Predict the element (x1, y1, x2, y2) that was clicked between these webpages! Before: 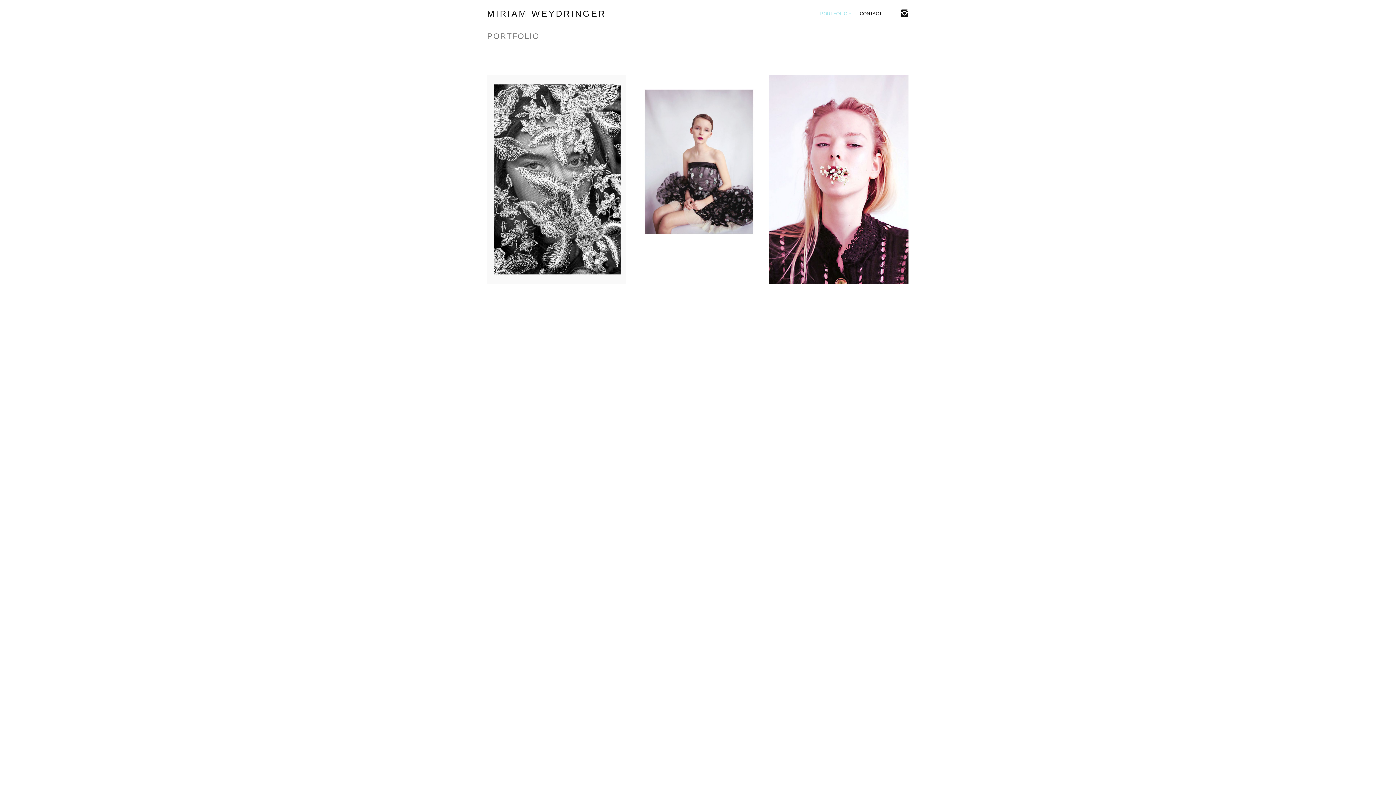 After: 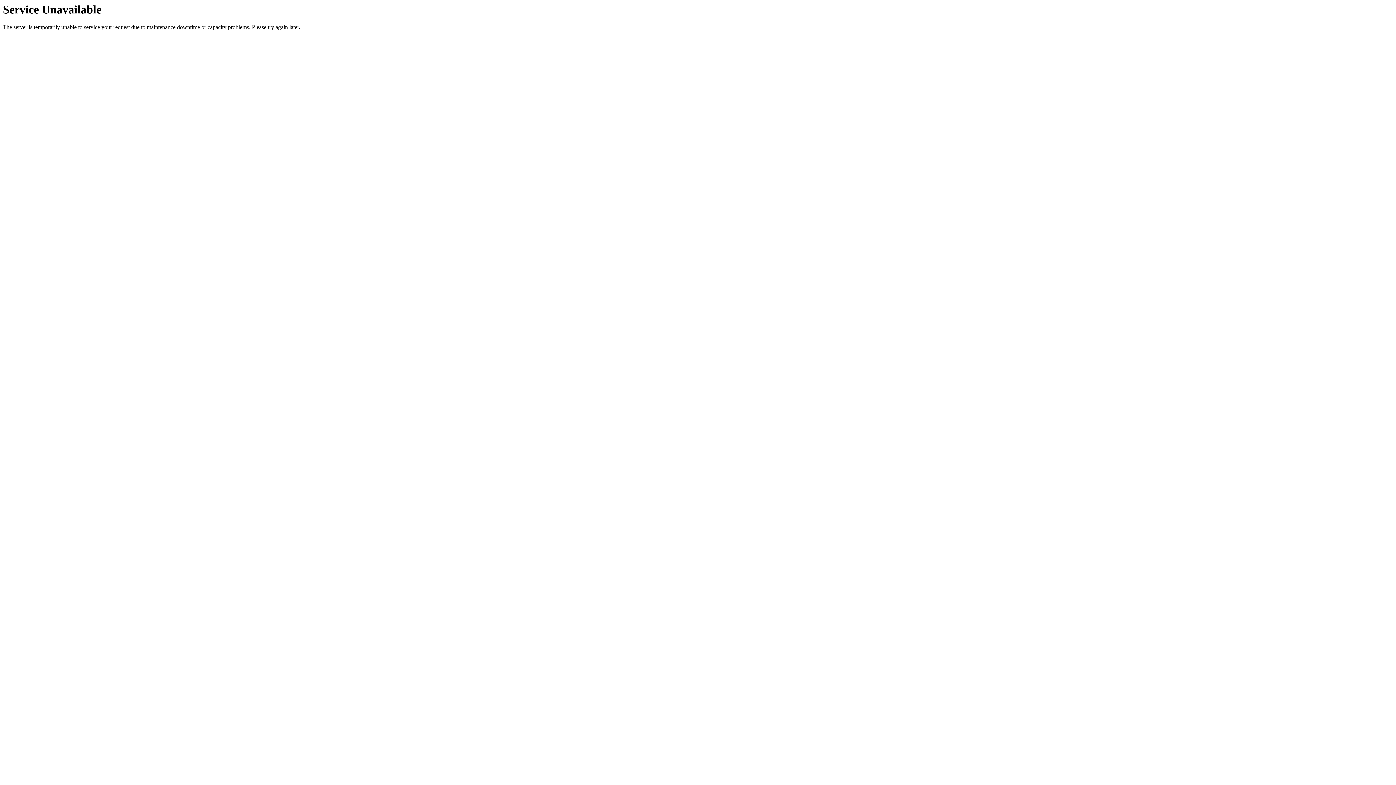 Action: label: MIRIAM WEYDRINGER bbox: (487, 10, 606, 17)